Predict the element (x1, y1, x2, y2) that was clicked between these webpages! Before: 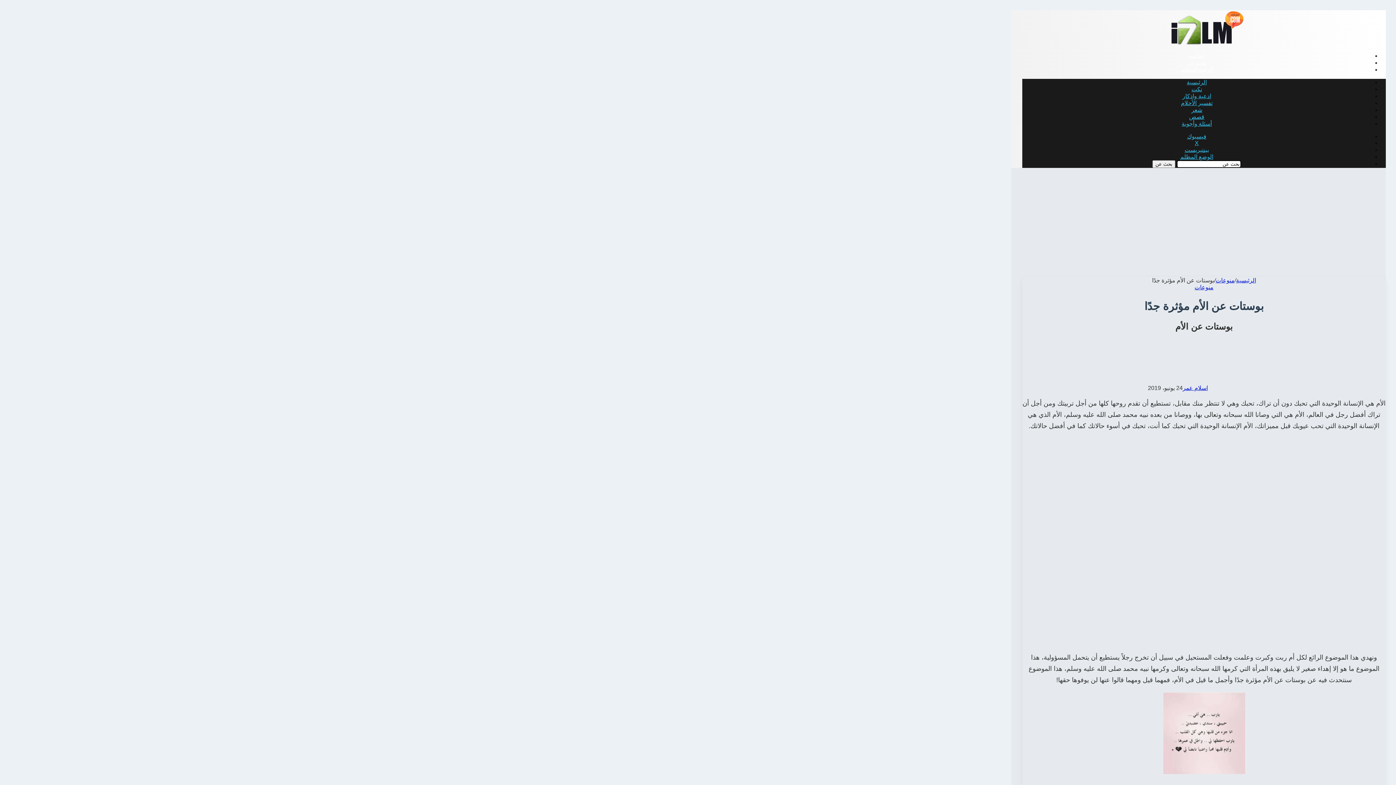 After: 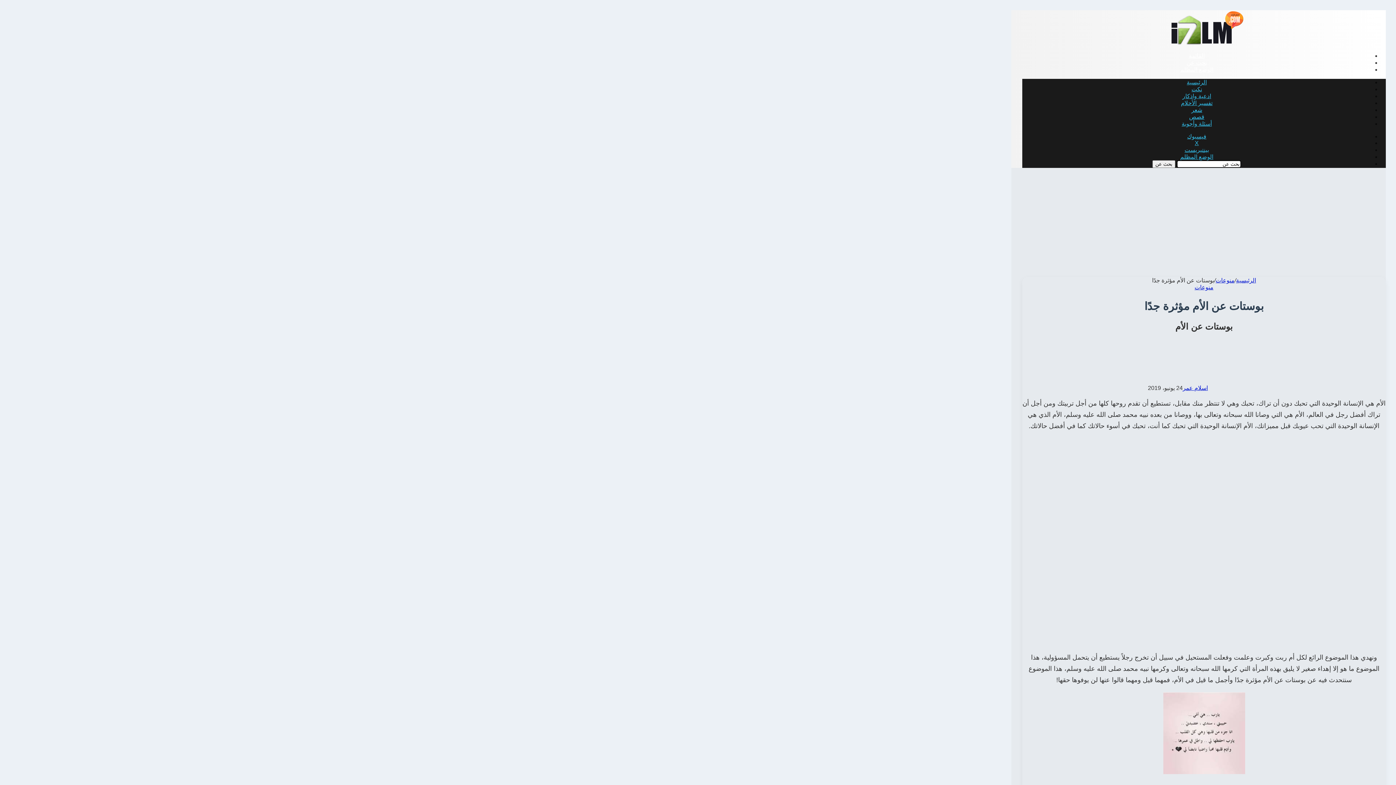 Action: label: الوضع المظلم bbox: (1180, 66, 1213, 72)